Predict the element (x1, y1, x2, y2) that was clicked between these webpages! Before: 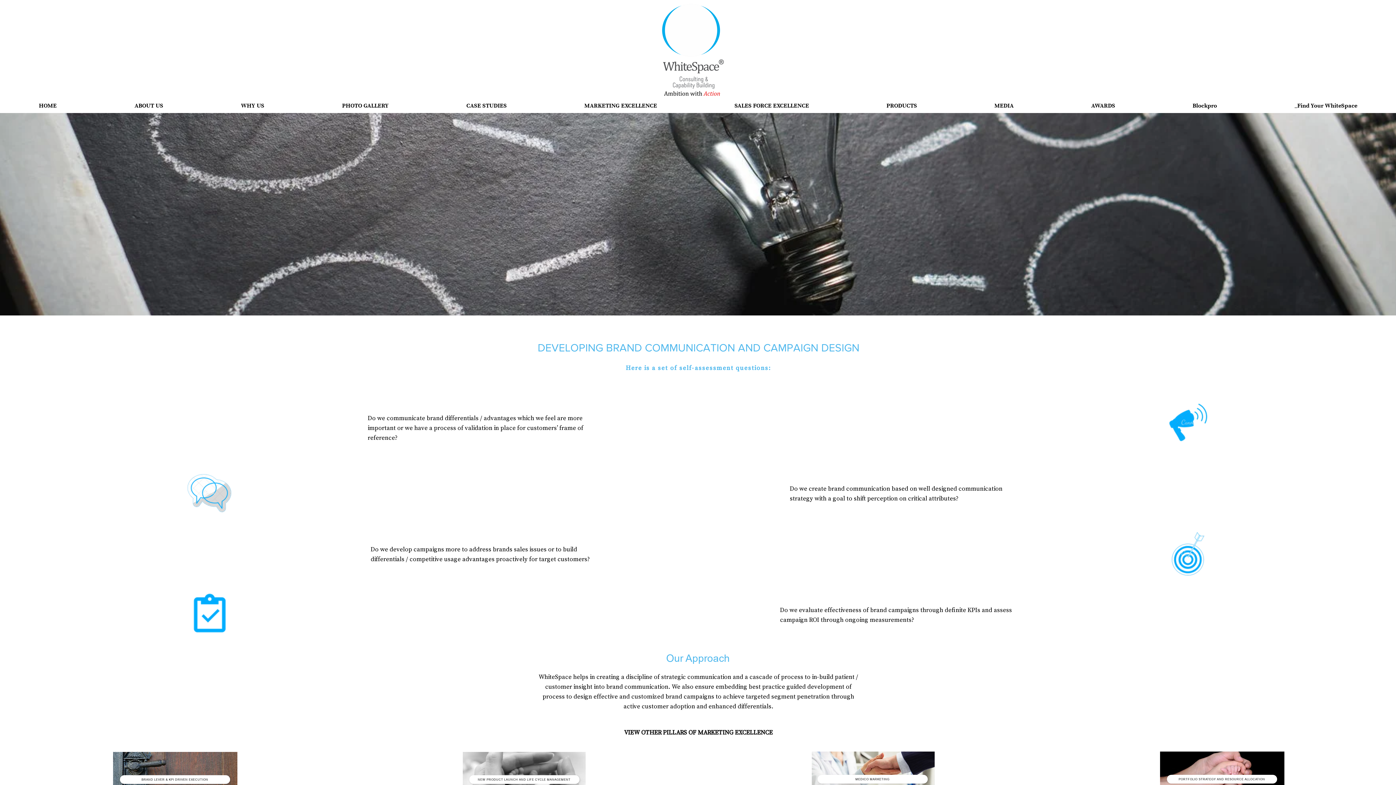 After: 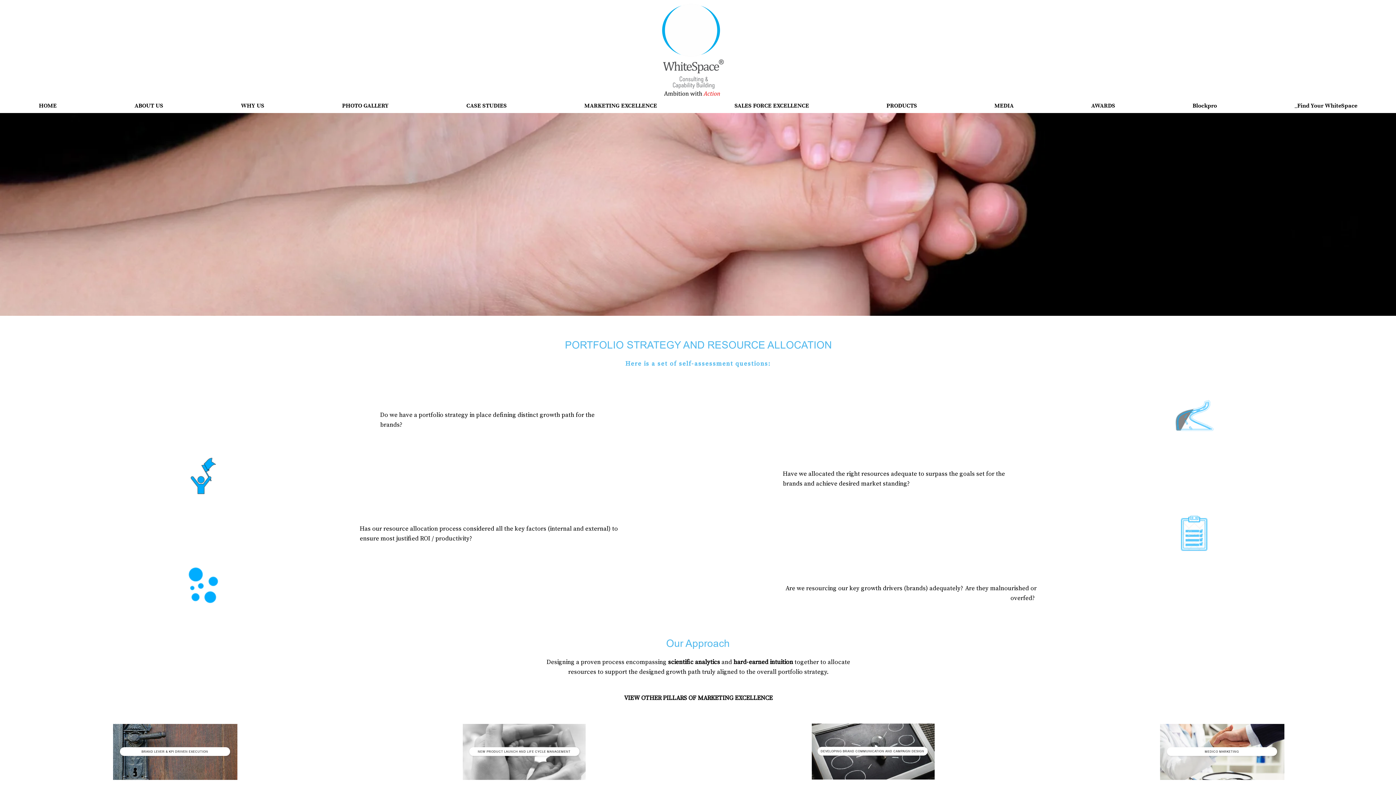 Action: label:  Portfolio Strategy and Resource Allocation bbox: (1167, 775, 1277, 784)